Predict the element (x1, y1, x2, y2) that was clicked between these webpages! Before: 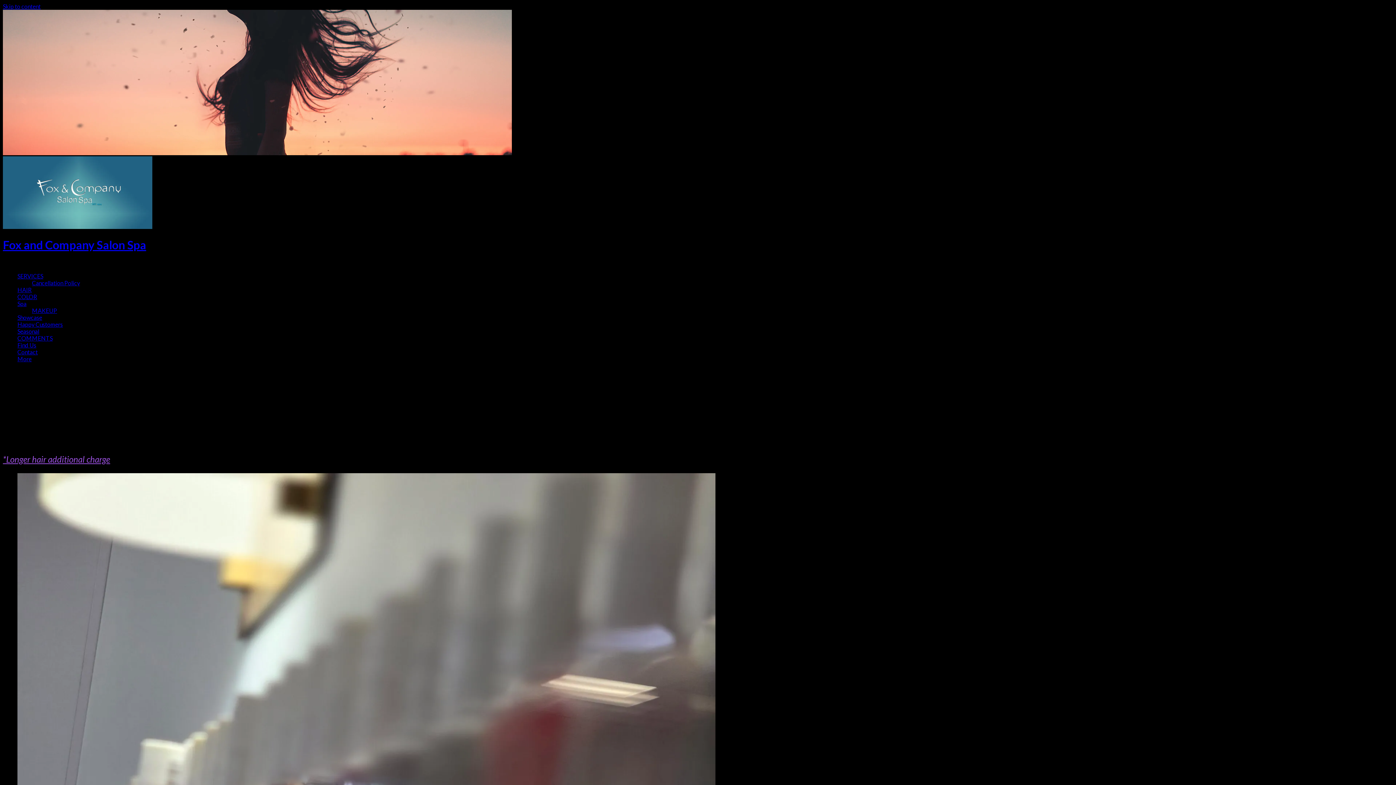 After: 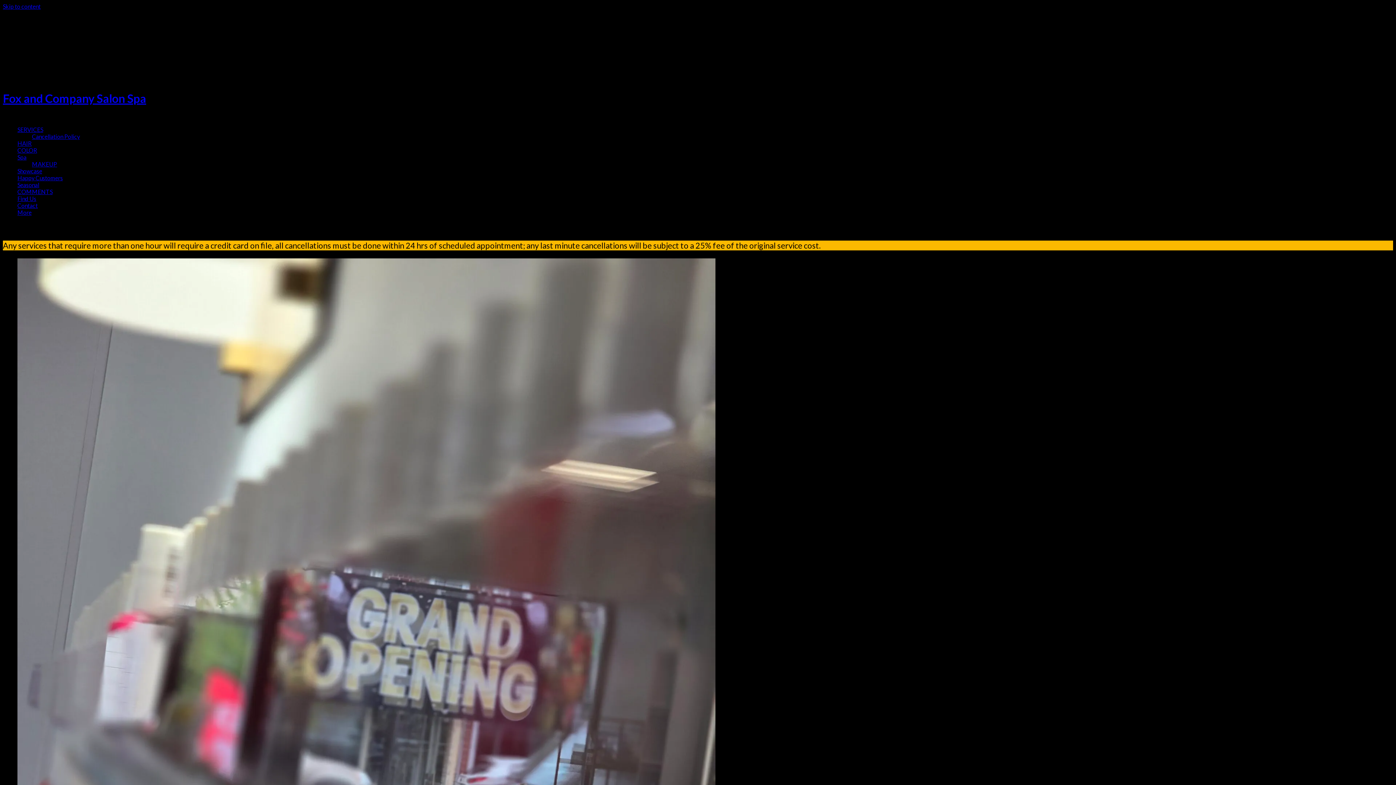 Action: bbox: (32, 279, 80, 286) label: Cancellation Policy